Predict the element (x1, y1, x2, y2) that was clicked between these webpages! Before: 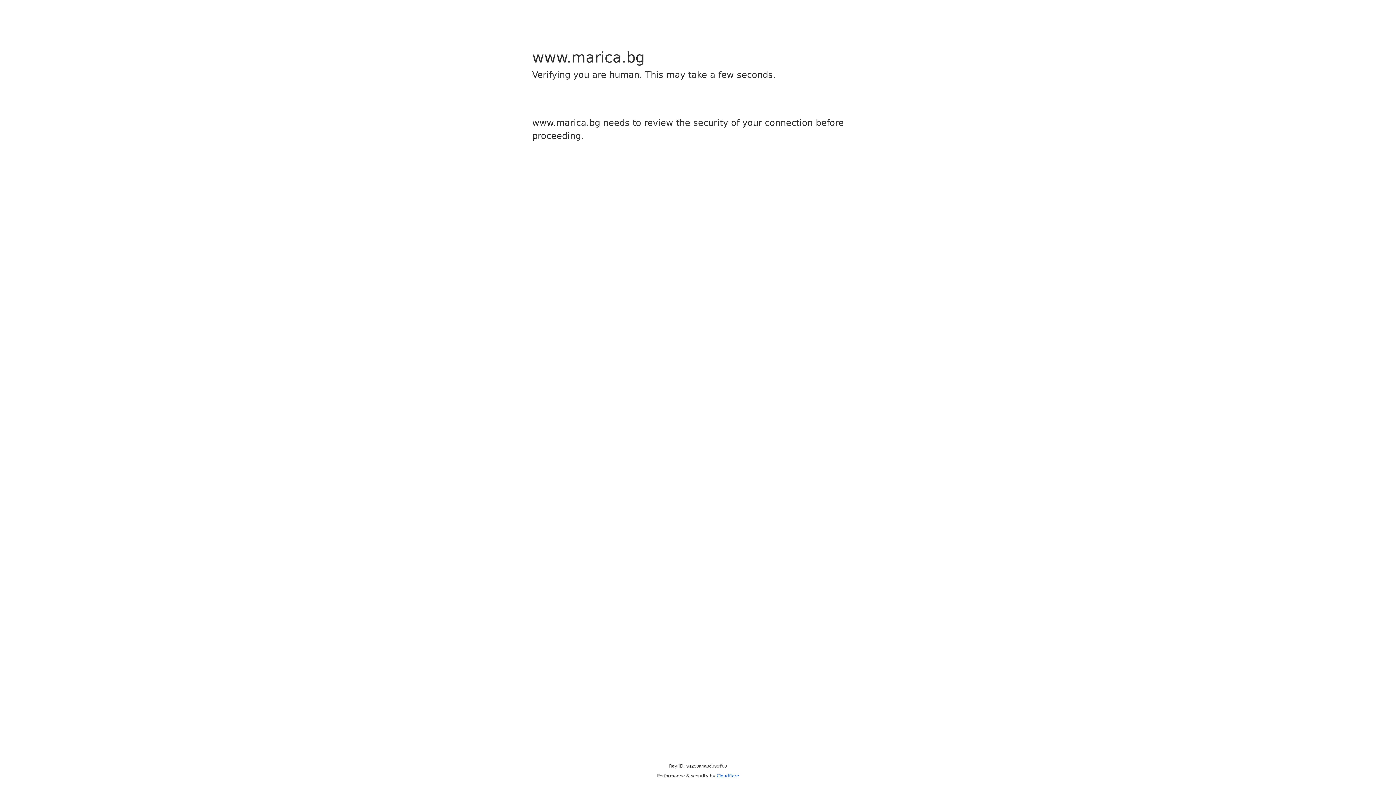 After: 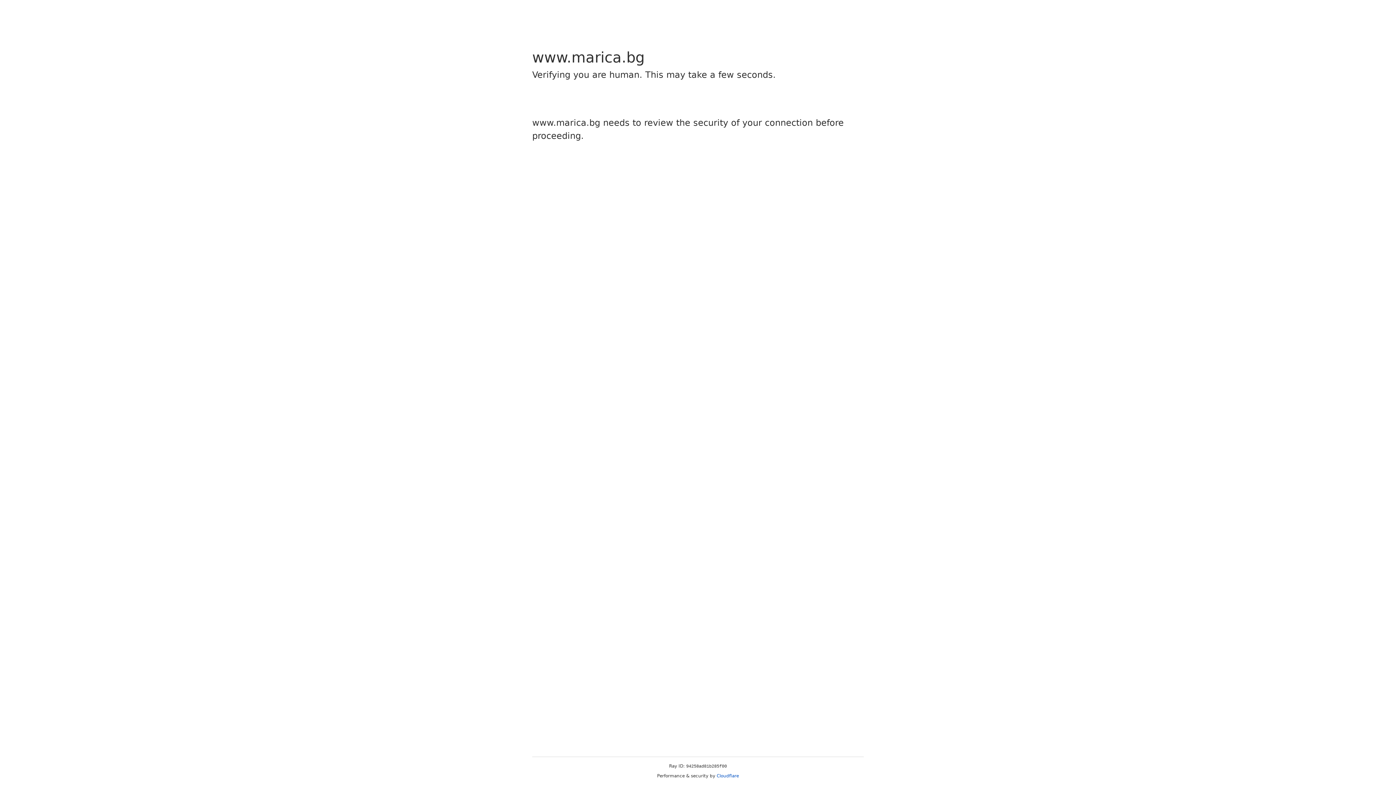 Action: label: Cloudflare bbox: (716, 773, 739, 778)